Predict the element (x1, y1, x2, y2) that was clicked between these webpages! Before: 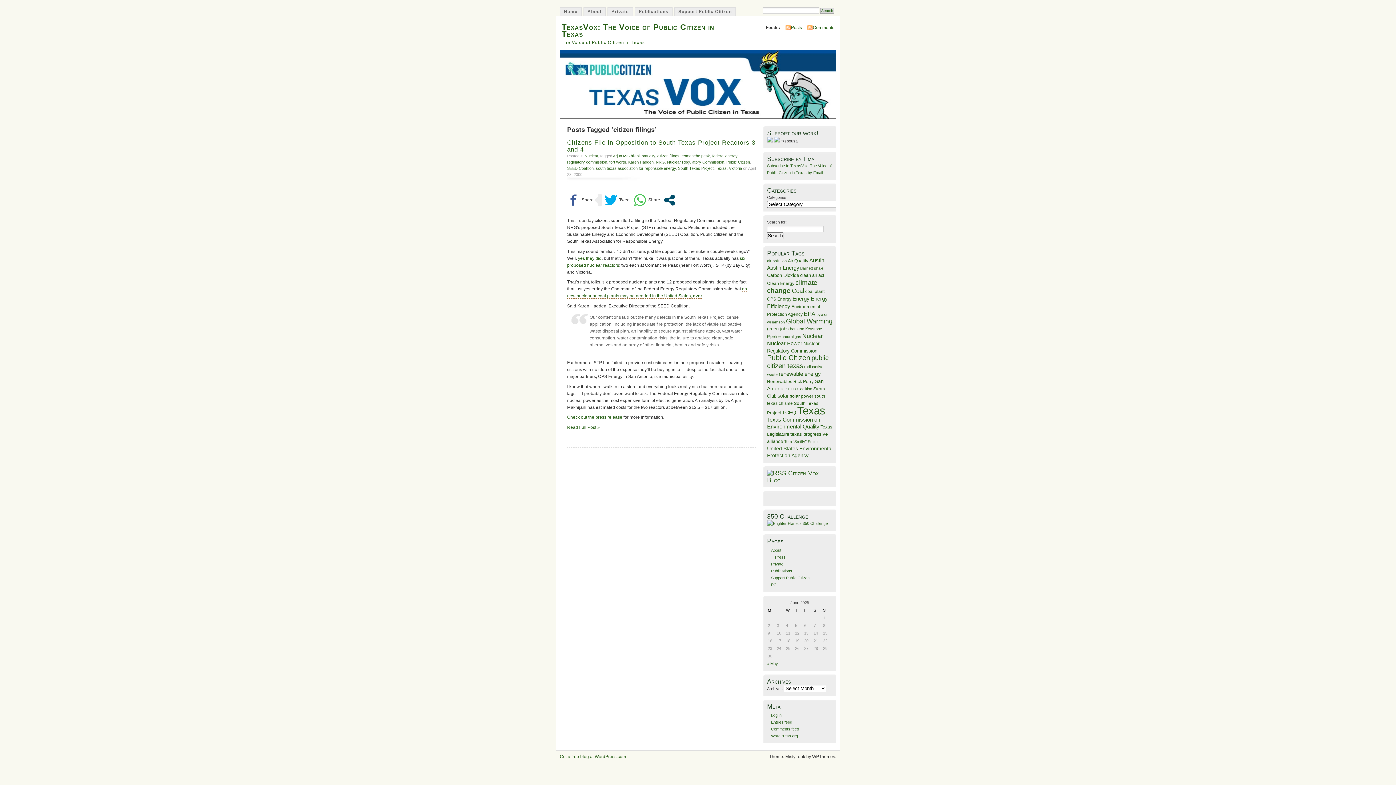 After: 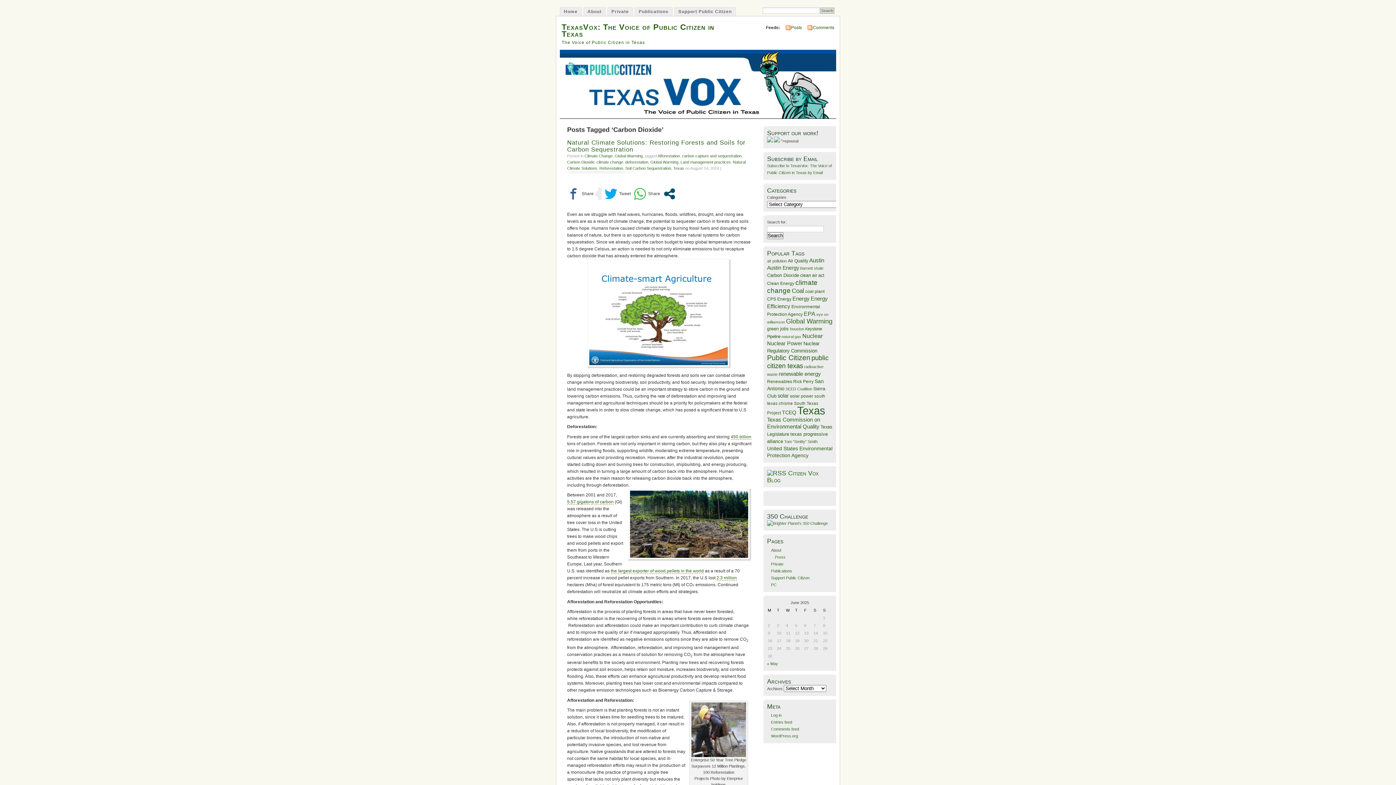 Action: label: Carbon Dioxide (58 items) bbox: (767, 272, 799, 278)